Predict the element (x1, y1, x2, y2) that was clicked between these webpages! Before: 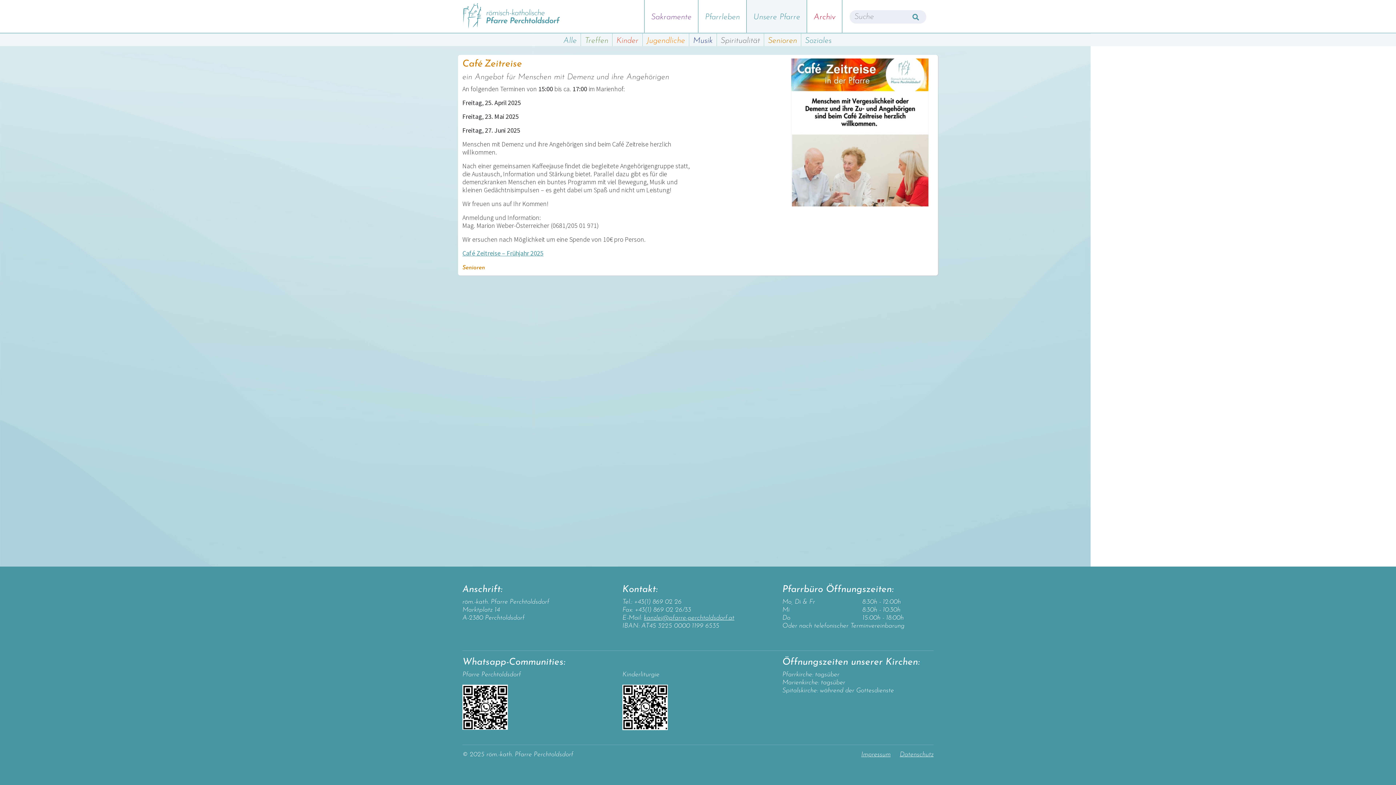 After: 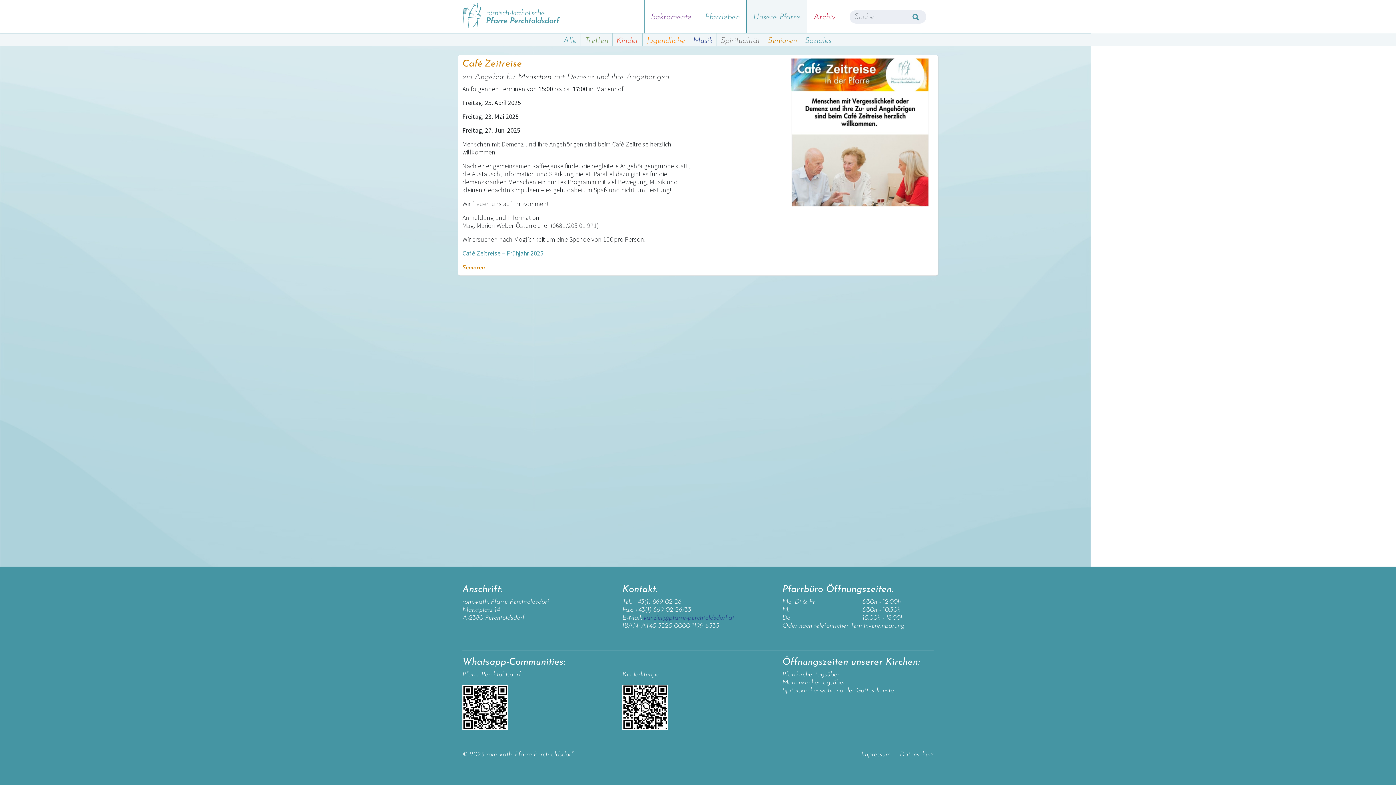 Action: bbox: (644, 614, 734, 621) label: kanzlei@pfarre-perchtoldsdorf.at